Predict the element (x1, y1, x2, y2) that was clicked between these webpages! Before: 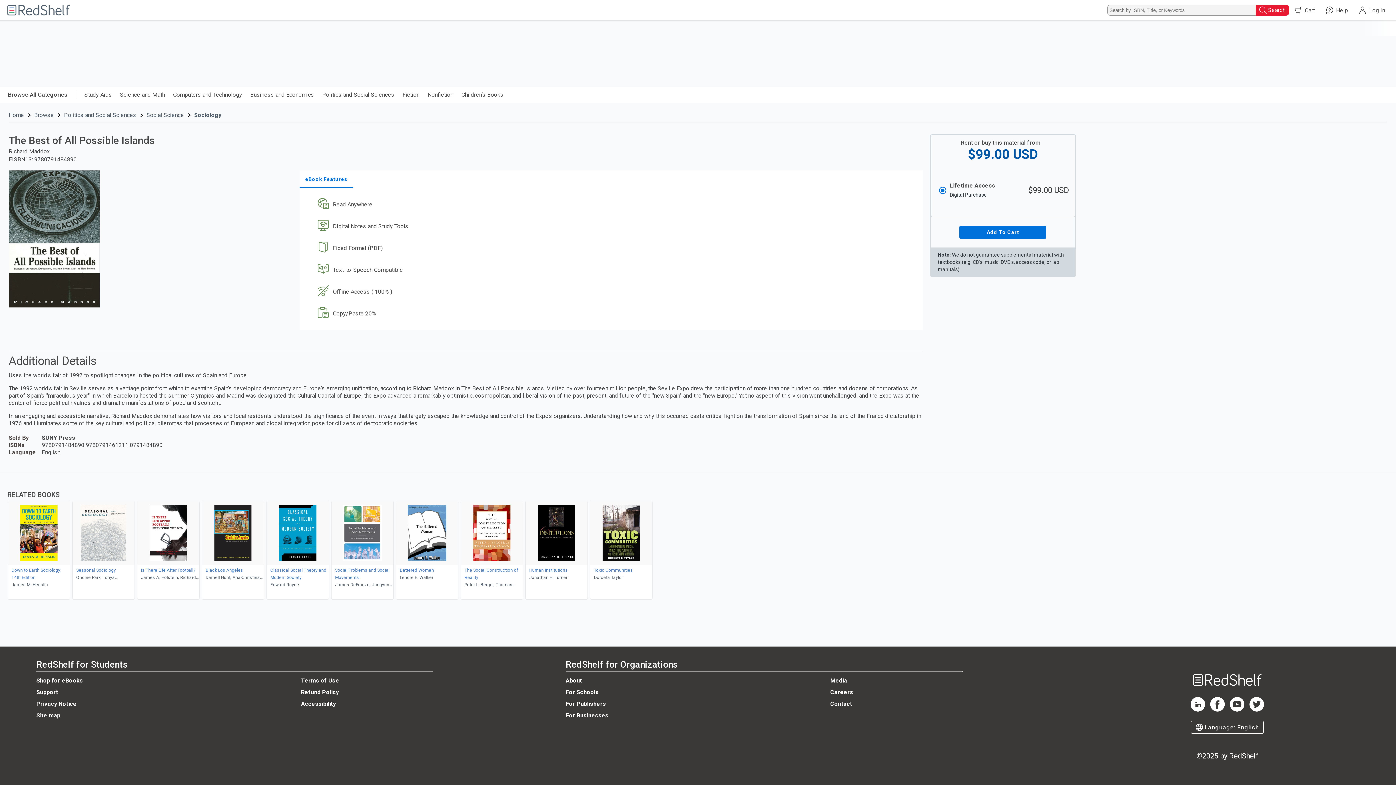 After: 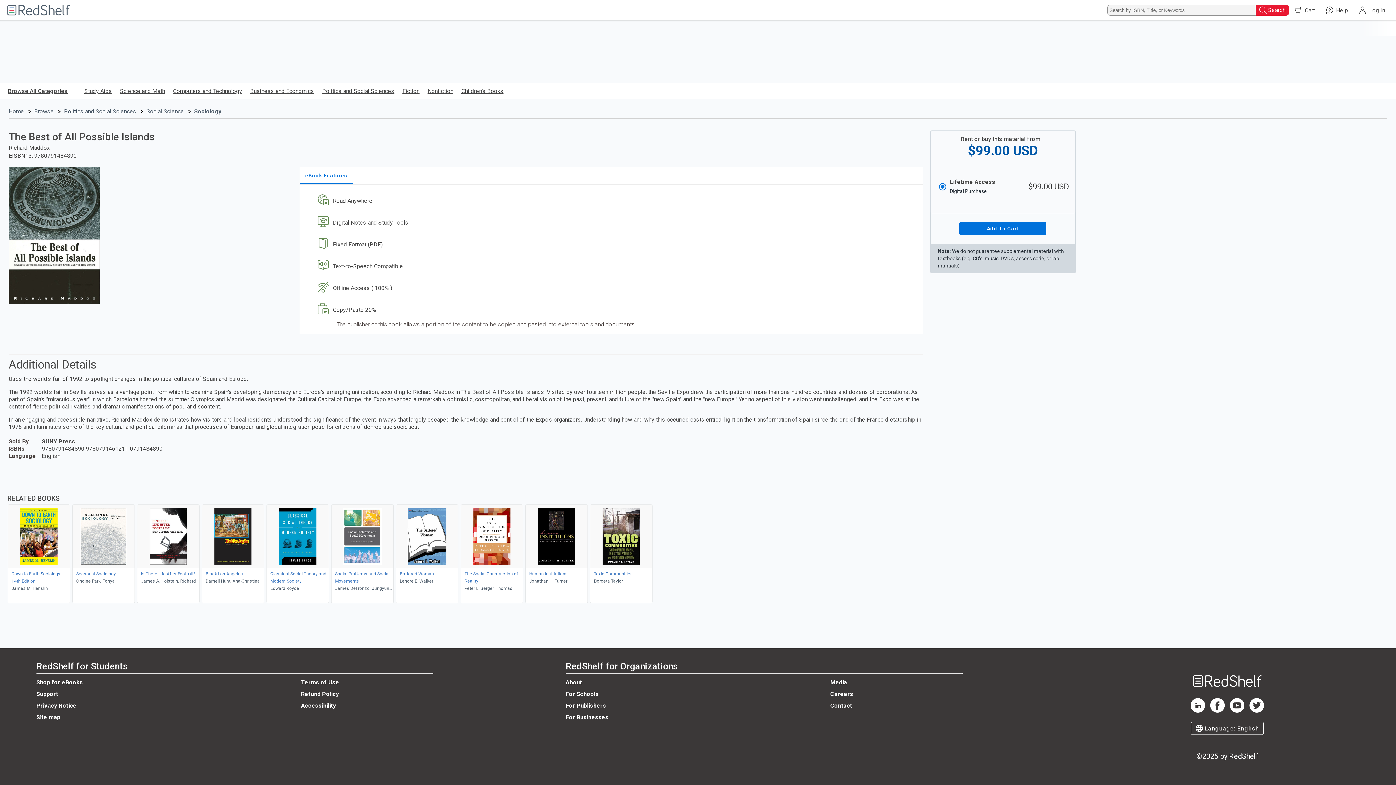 Action: label: Copy/Paste 20% bbox: (313, 302, 912, 324)